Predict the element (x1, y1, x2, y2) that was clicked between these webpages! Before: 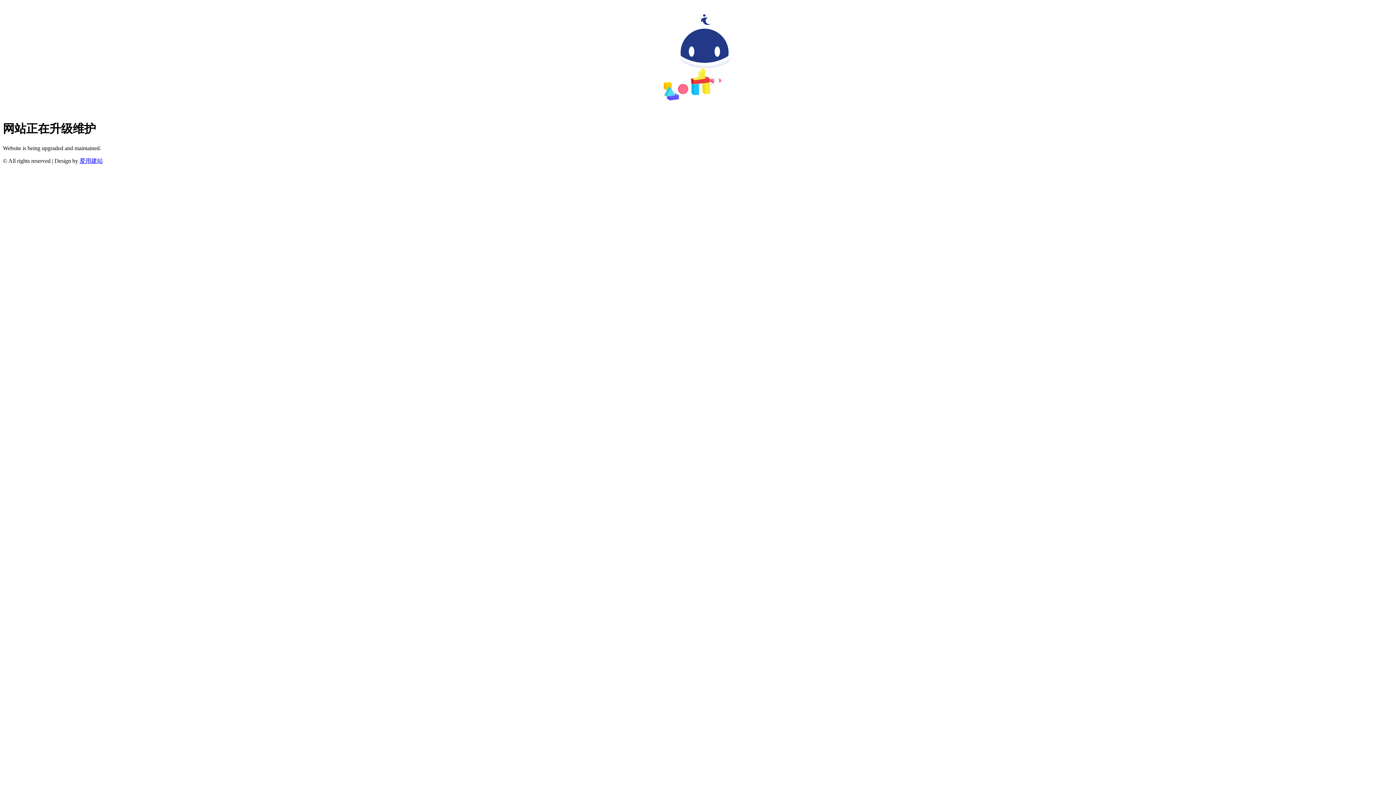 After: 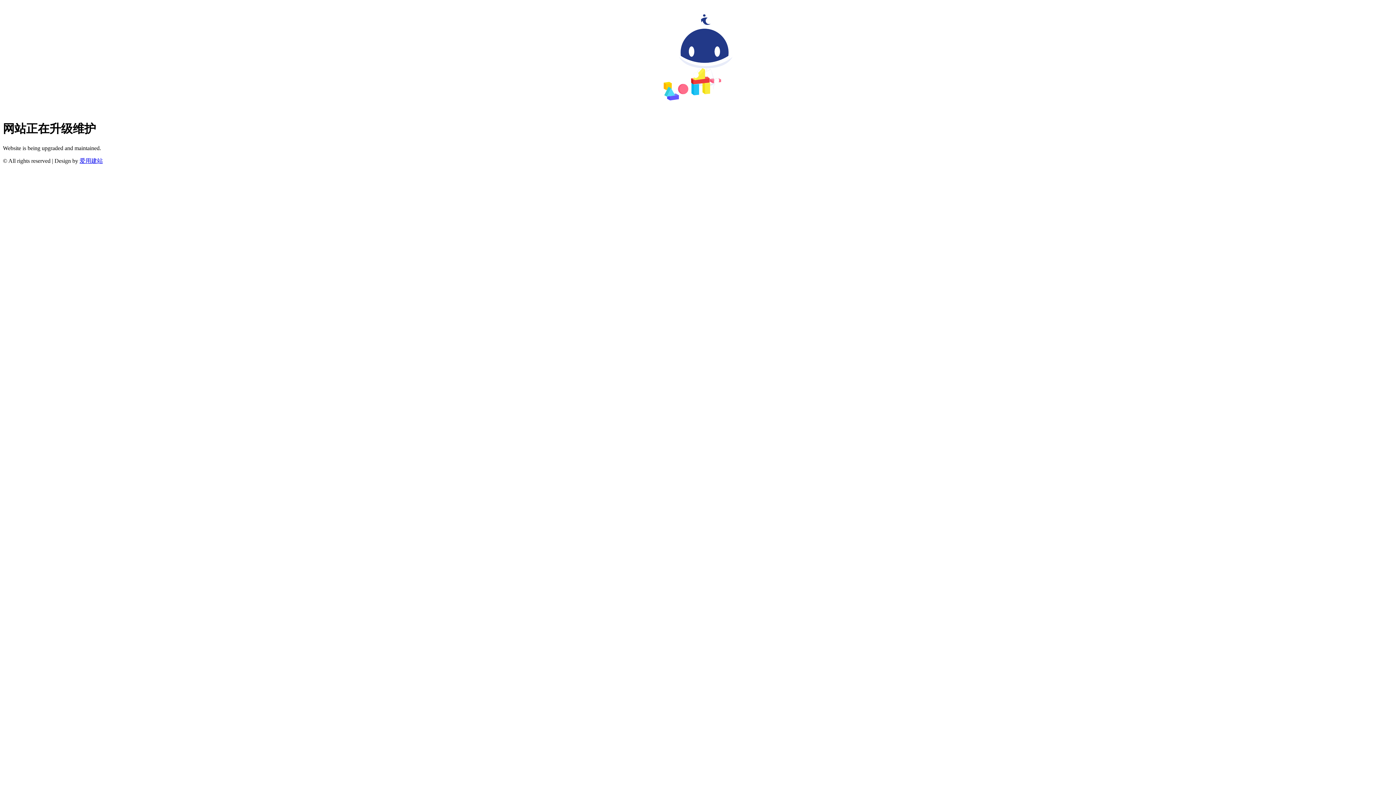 Action: label: 爱用建站 bbox: (79, 157, 102, 163)